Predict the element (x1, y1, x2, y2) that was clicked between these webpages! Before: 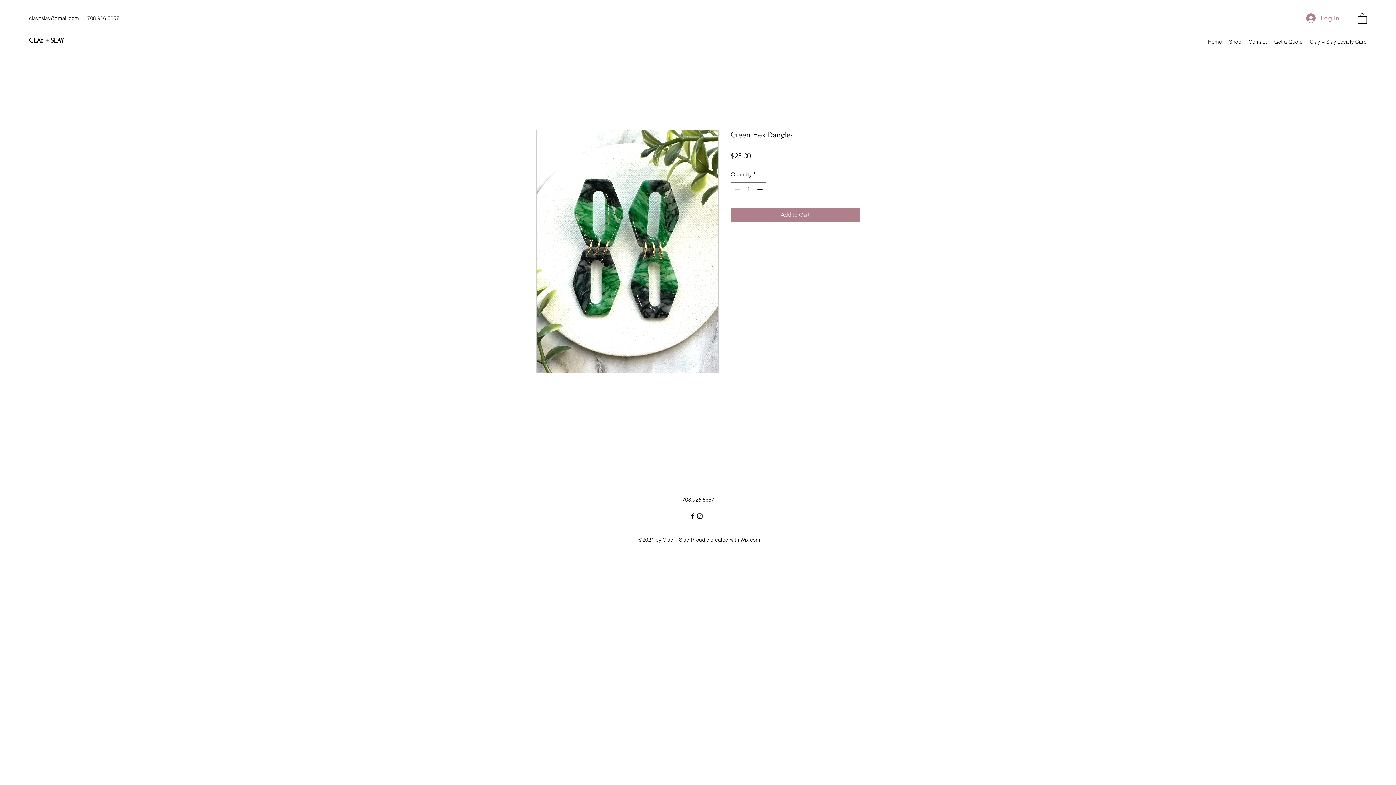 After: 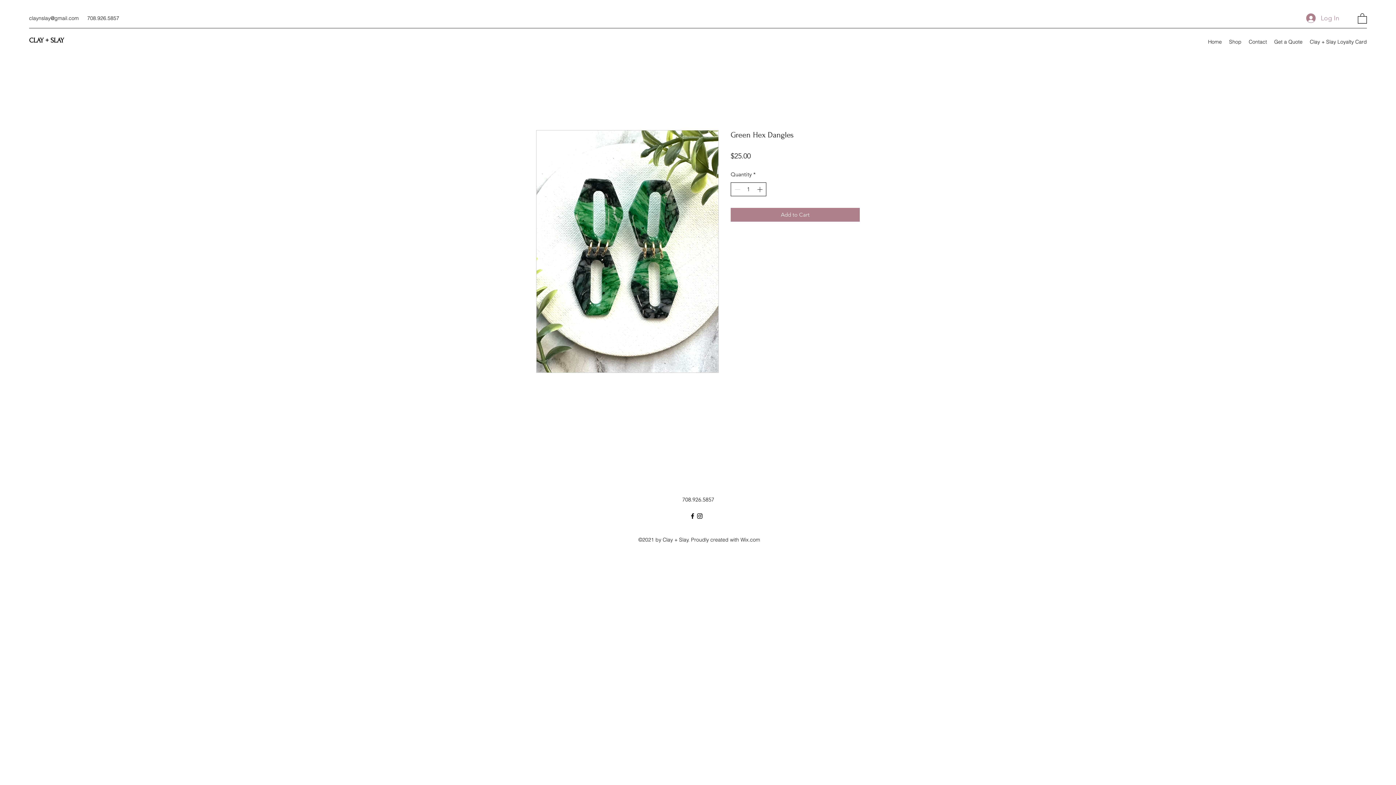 Action: label: Increment bbox: (755, 182, 765, 196)